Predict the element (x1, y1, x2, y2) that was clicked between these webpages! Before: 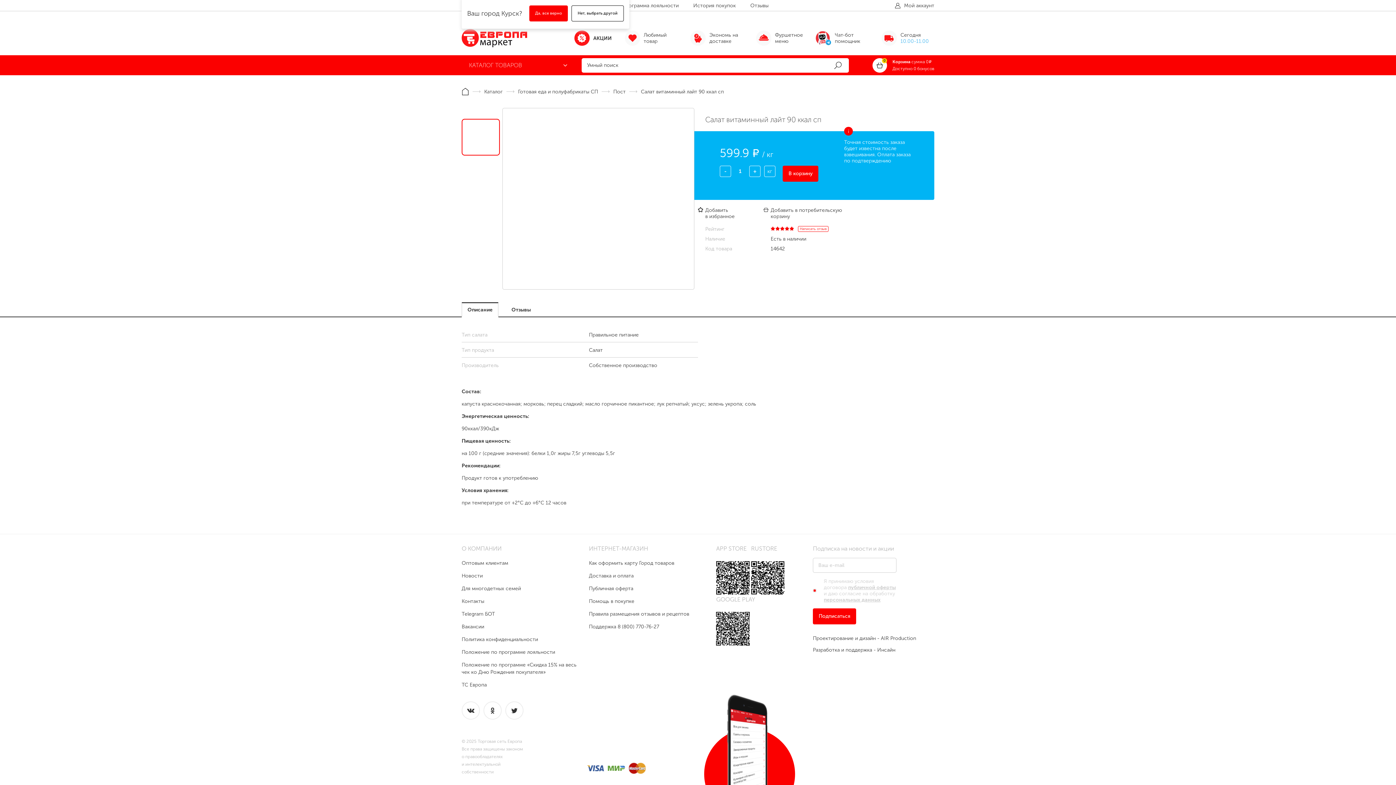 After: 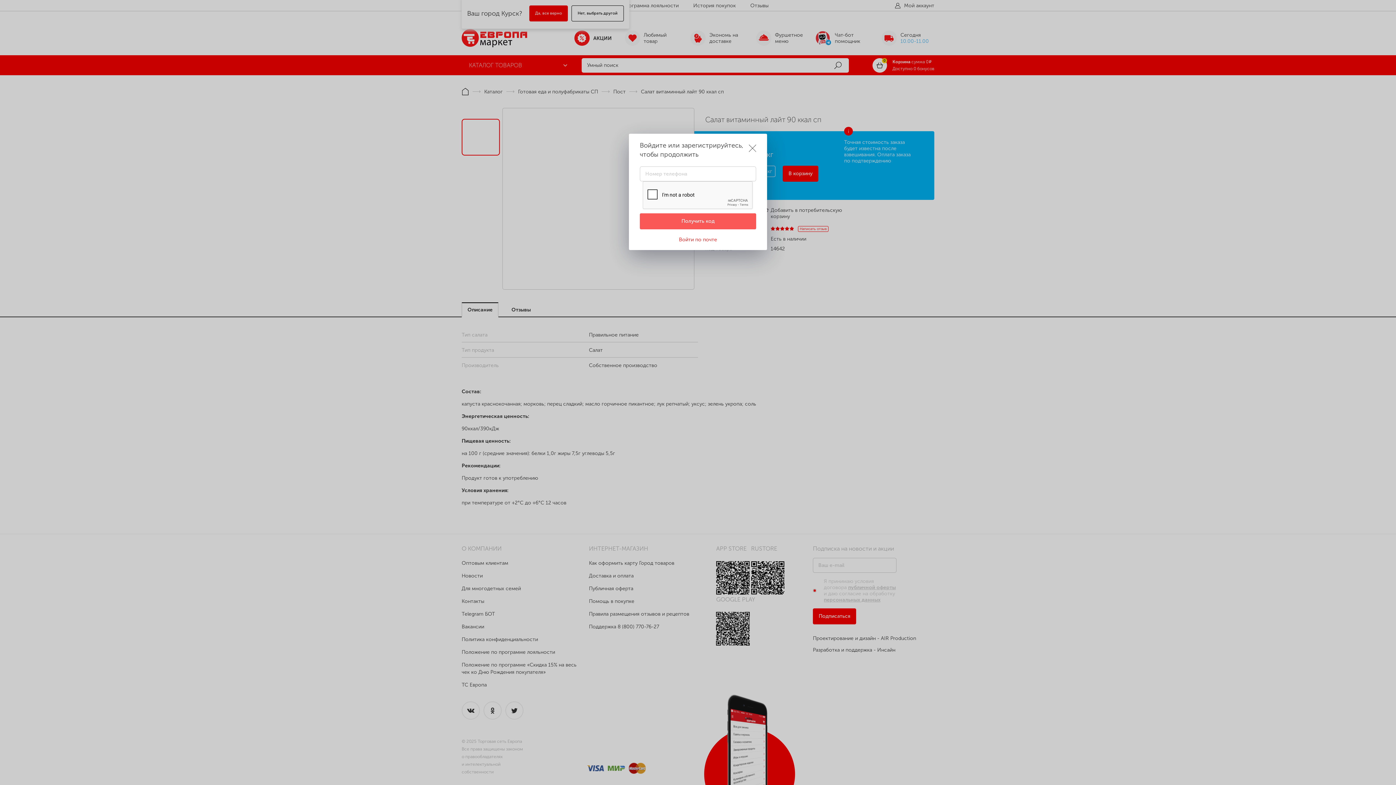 Action: bbox: (698, 207, 763, 219) label: Добавить
в избранное